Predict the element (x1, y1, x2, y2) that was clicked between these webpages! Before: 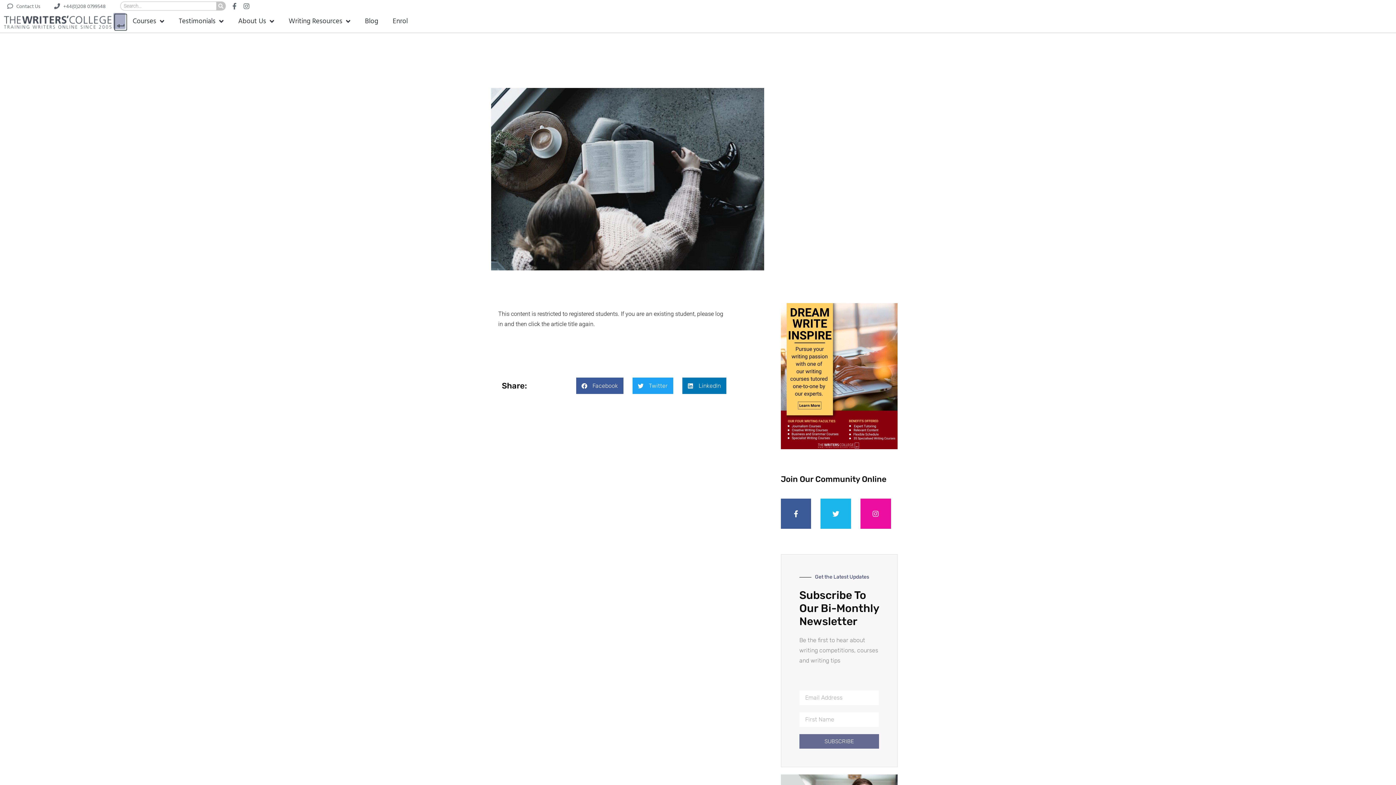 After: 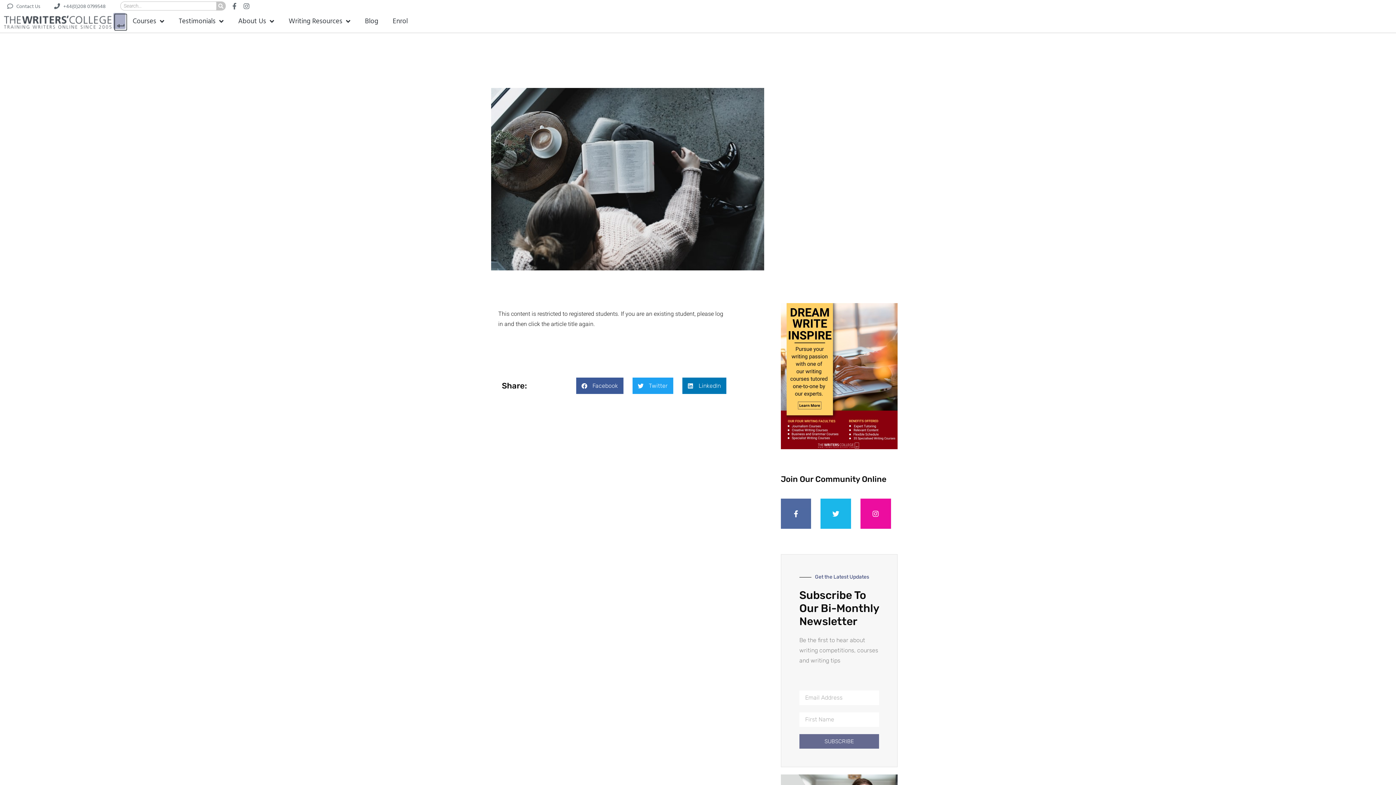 Action: bbox: (781, 498, 811, 529) label: Facebook-f